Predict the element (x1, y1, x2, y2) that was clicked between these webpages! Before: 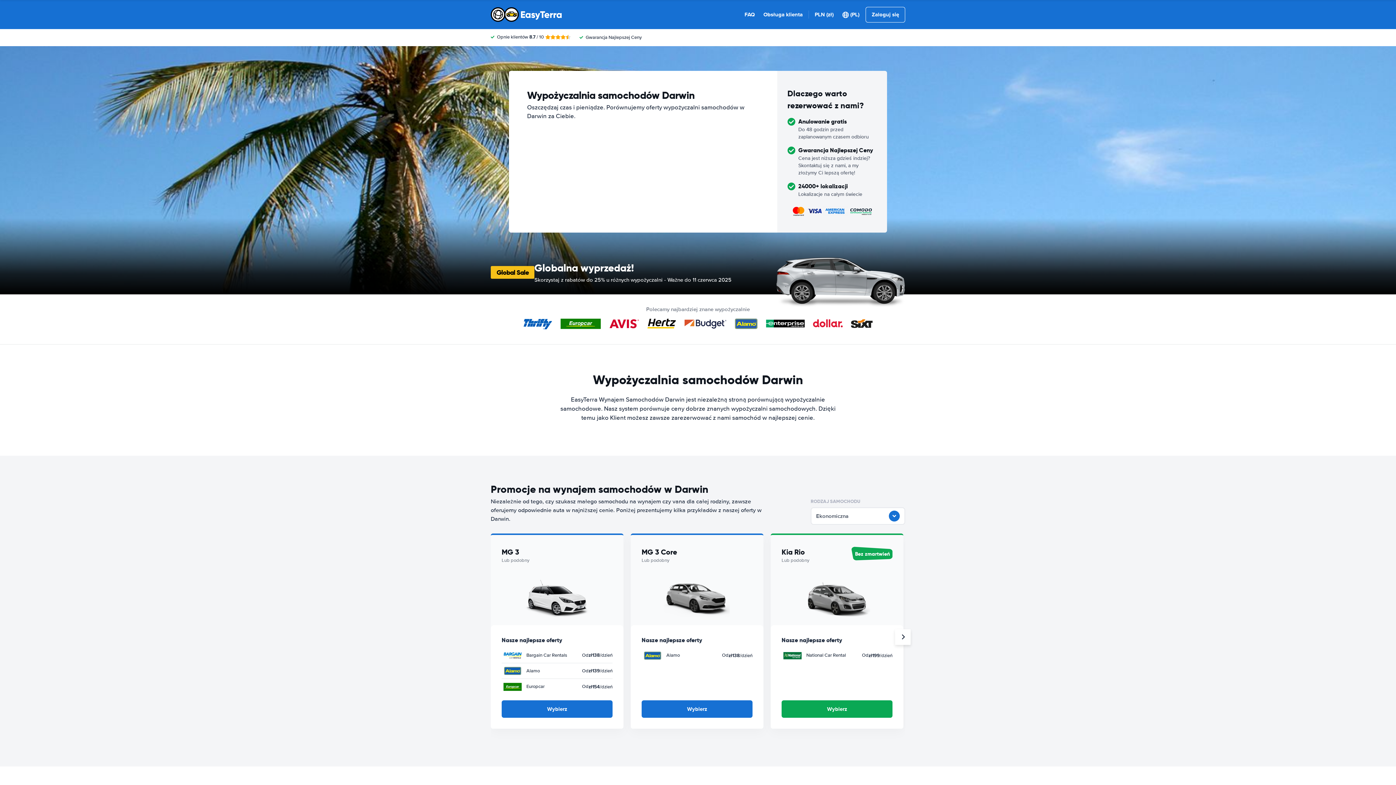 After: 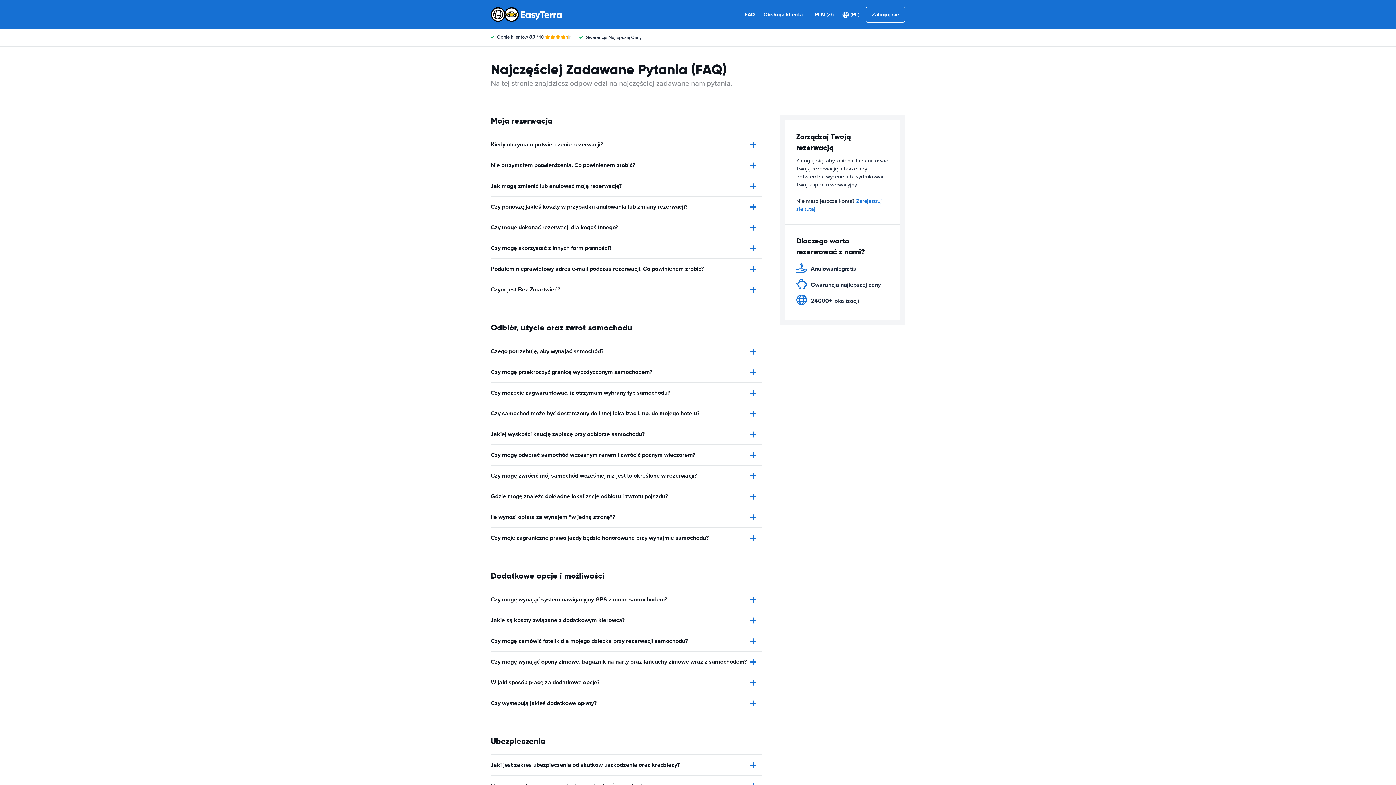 Action: label: FAQ bbox: (744, 10, 754, 18)